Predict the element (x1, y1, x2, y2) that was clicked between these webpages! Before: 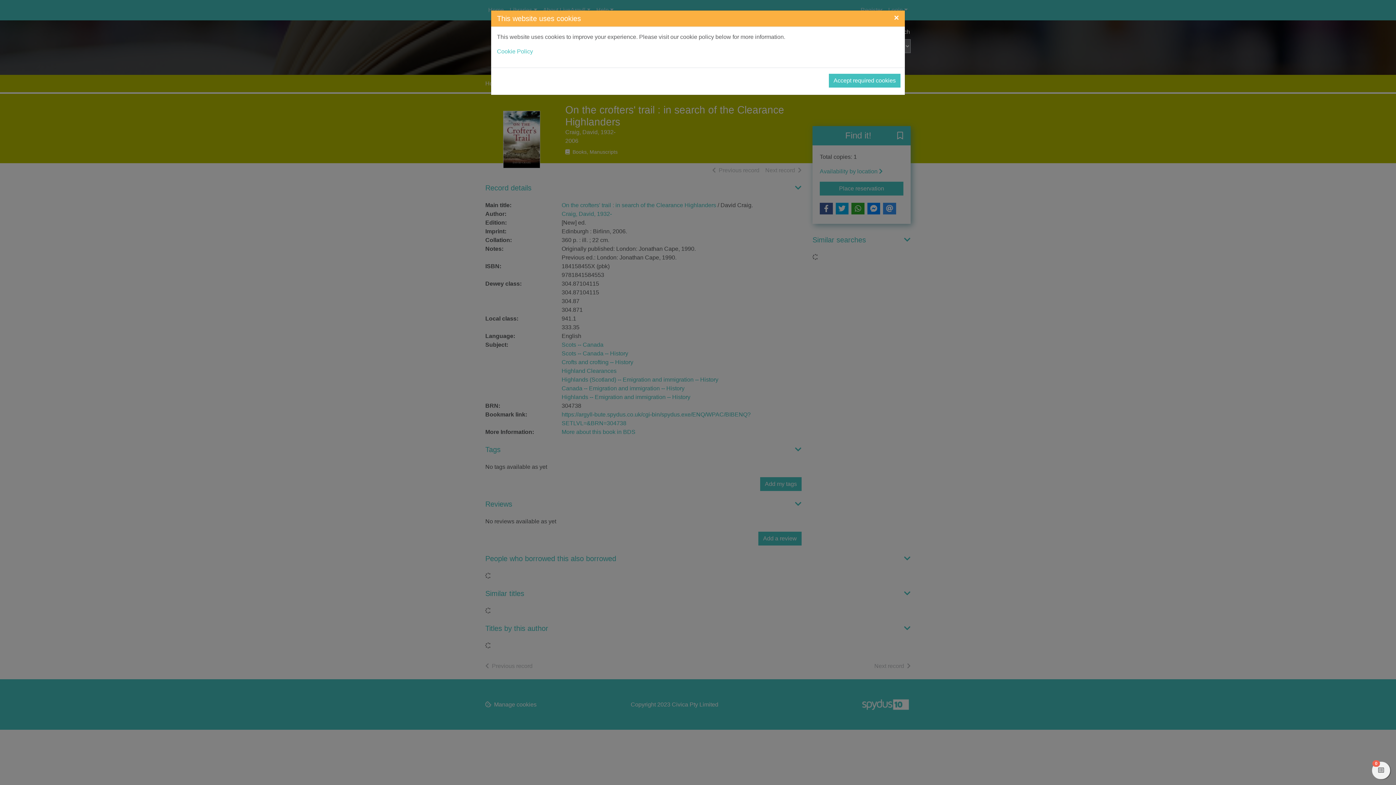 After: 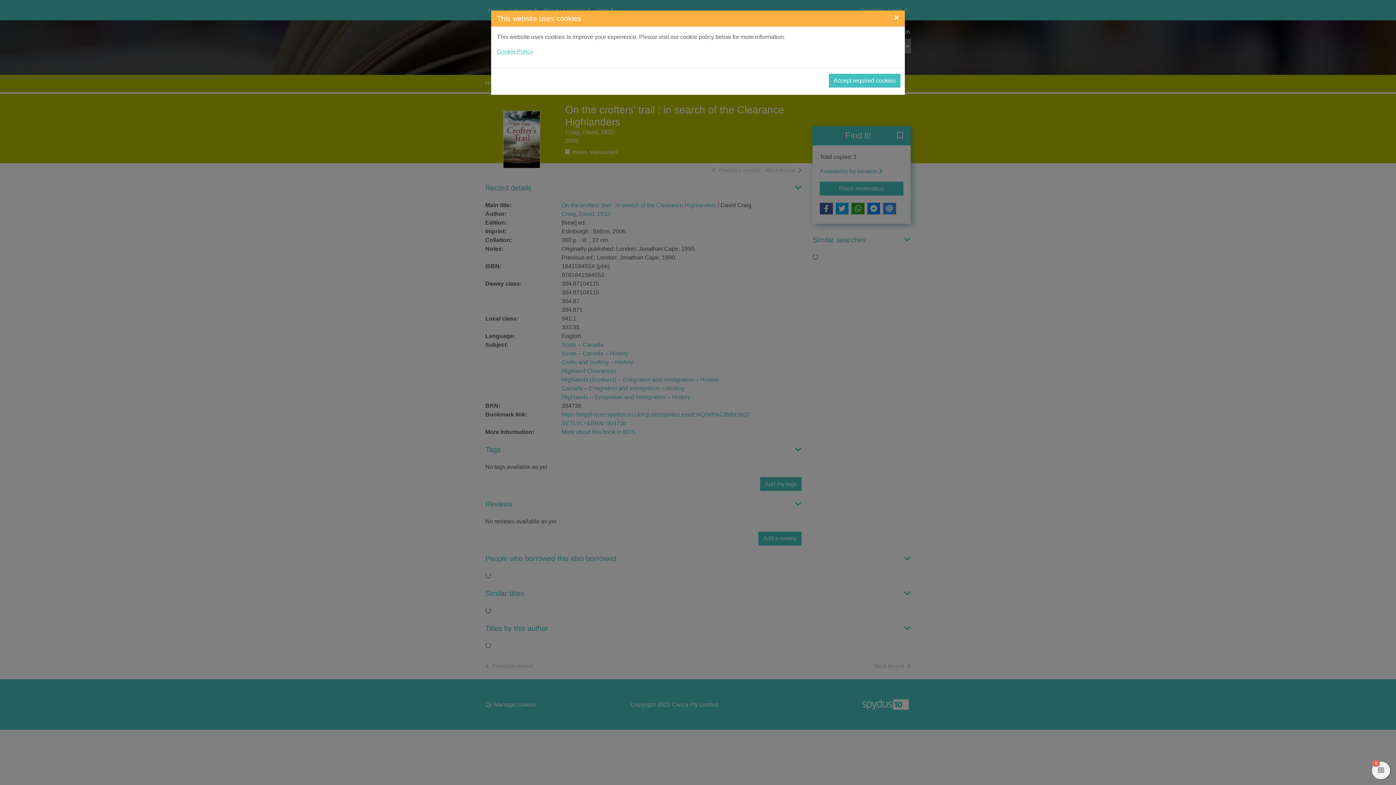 Action: label: Cookie Policy bbox: (497, 48, 533, 54)